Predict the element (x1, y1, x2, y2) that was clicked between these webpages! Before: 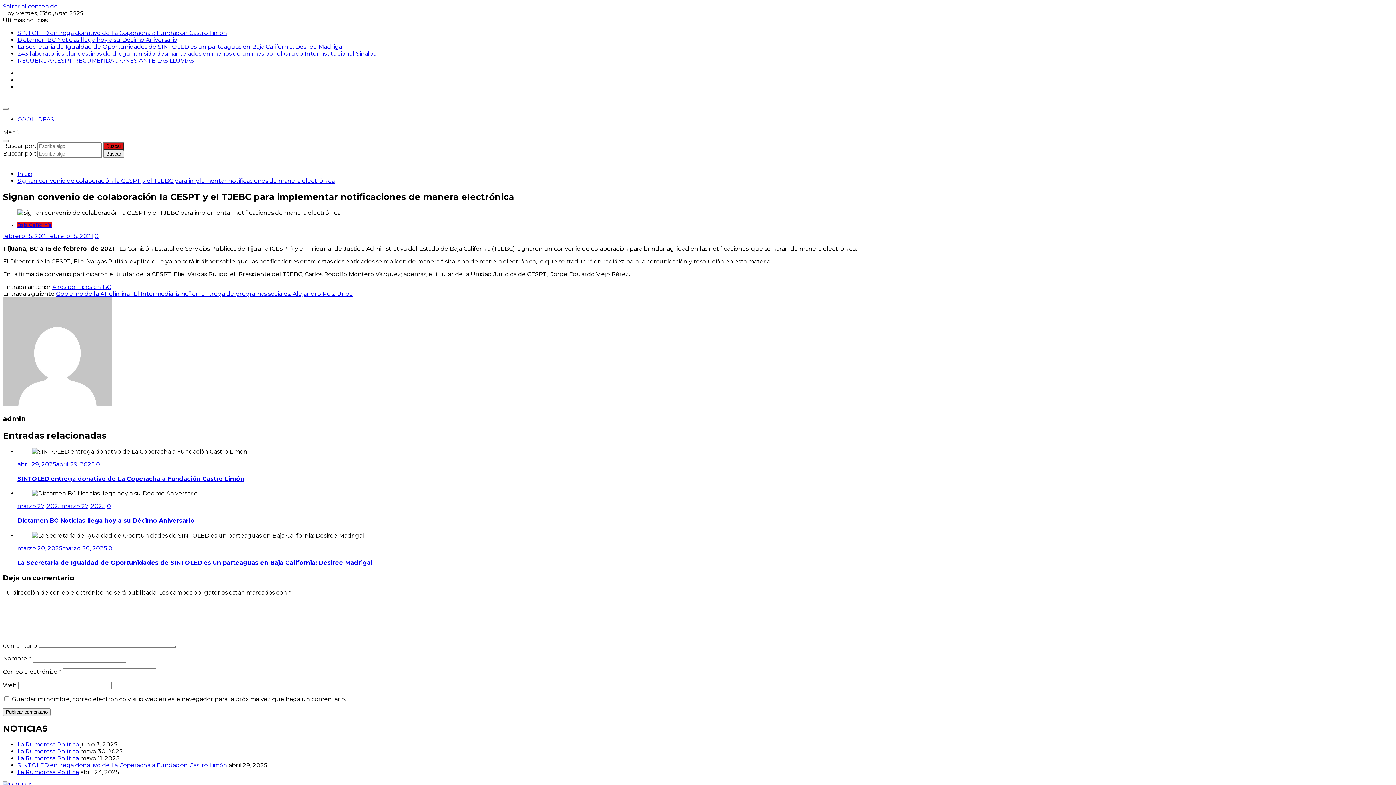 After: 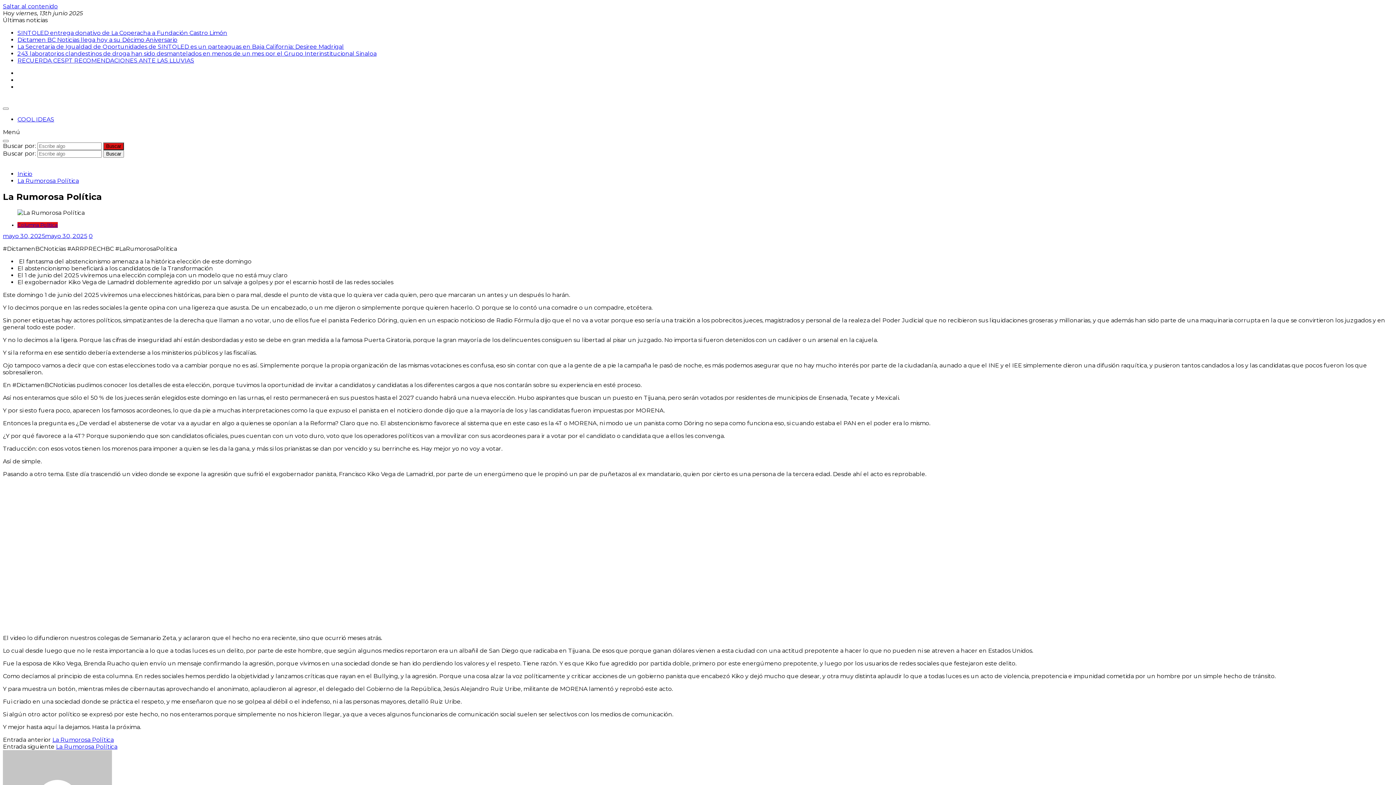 Action: bbox: (17, 748, 78, 755) label: La Rumorosa Política